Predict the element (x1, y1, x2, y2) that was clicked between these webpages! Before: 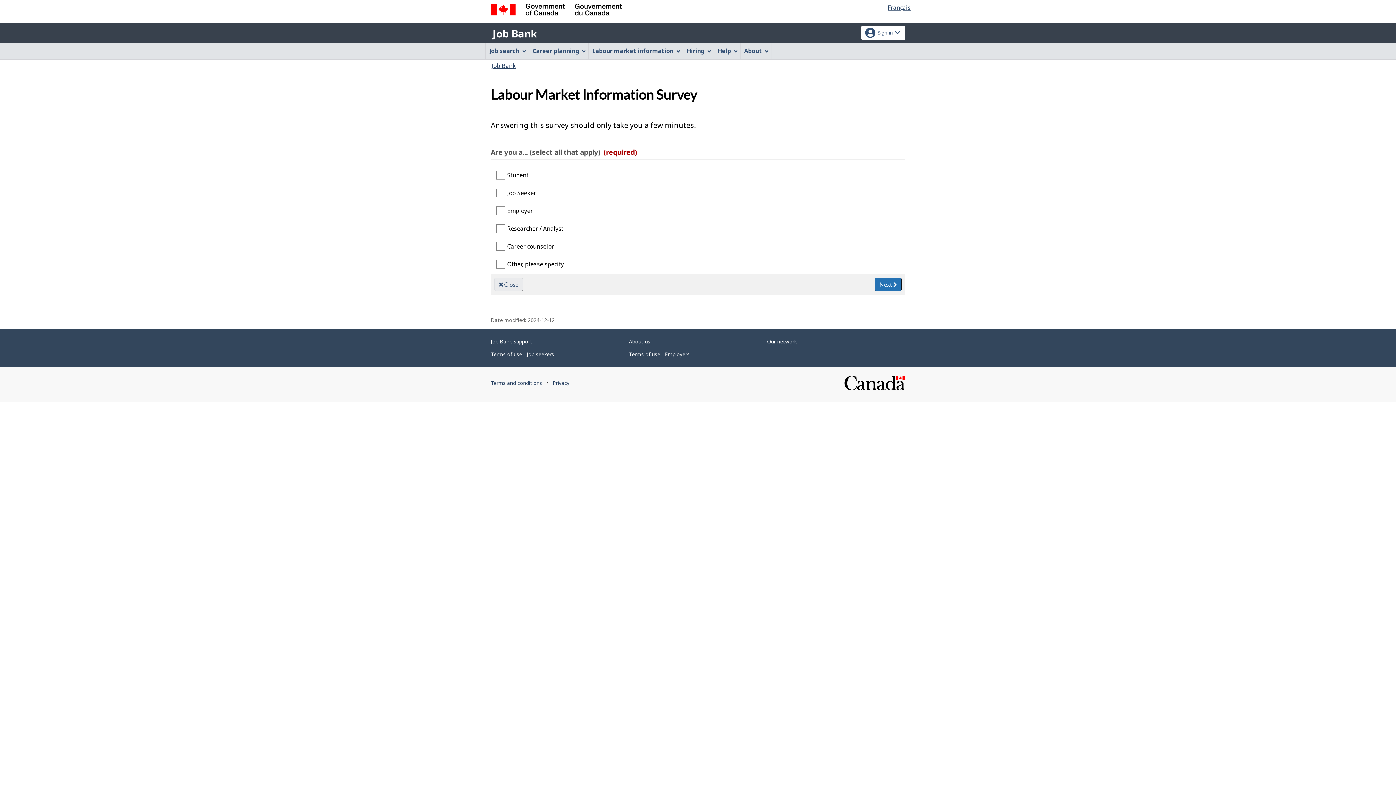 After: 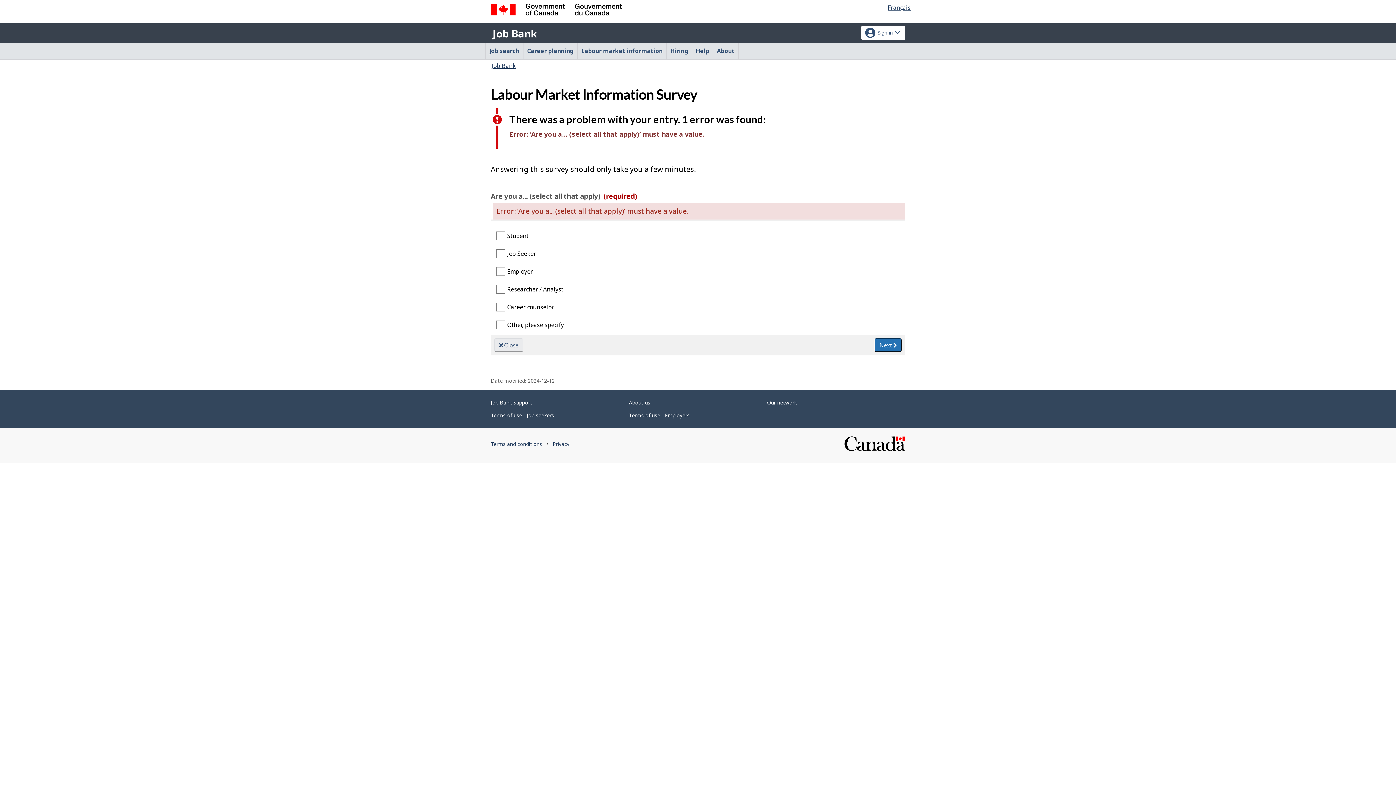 Action: label: Next  bbox: (874, 277, 901, 291)